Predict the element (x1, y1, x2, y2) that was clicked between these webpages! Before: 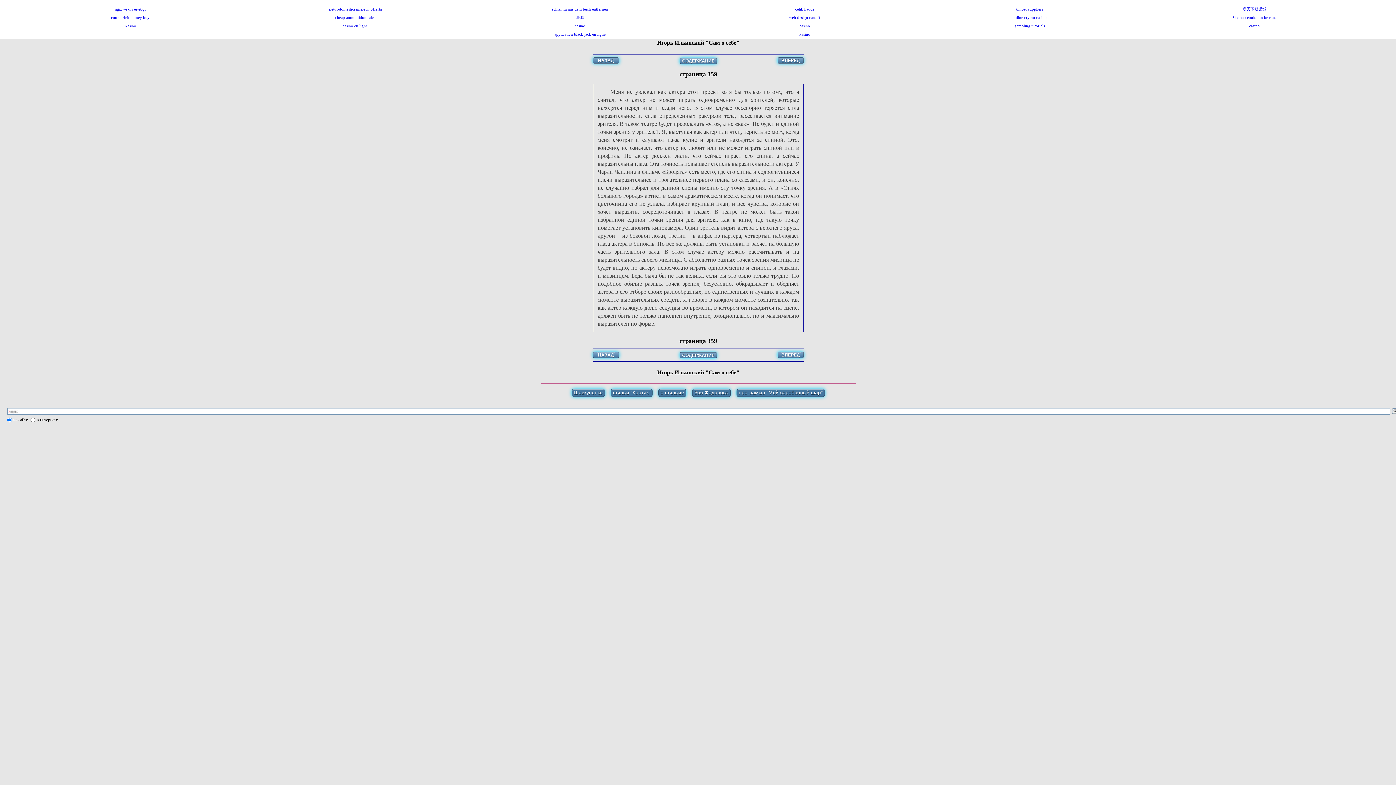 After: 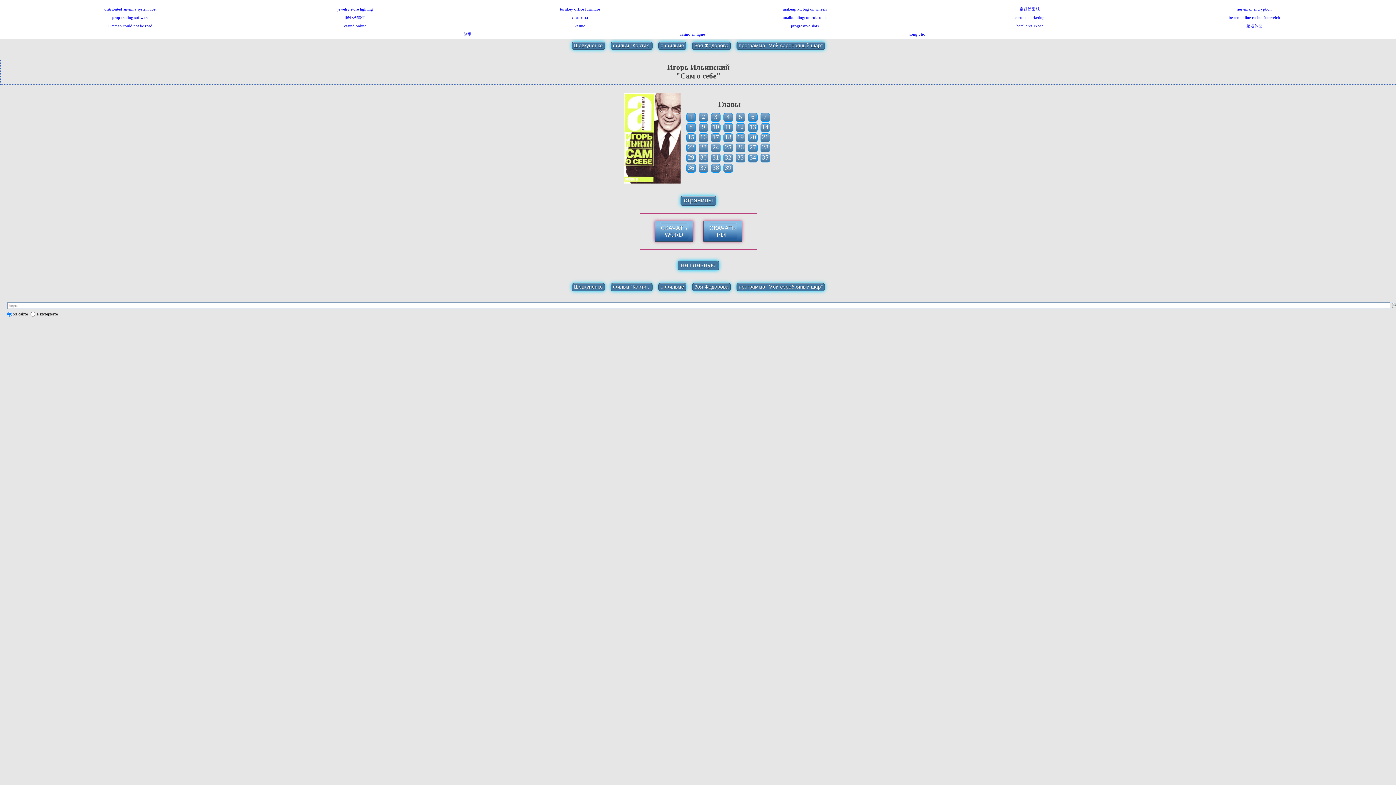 Action: bbox: (680, 352, 717, 358) label: СОДЕРЖАНИЕ